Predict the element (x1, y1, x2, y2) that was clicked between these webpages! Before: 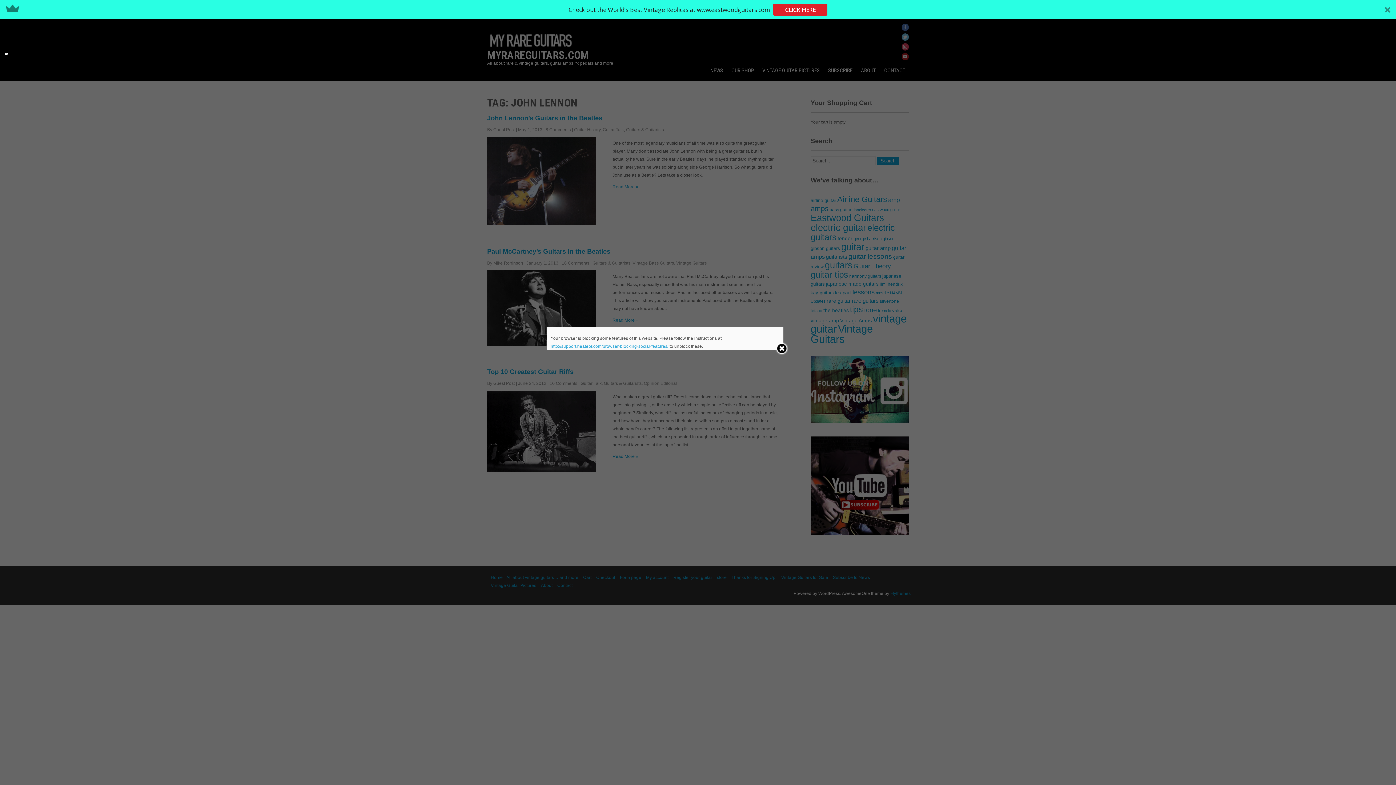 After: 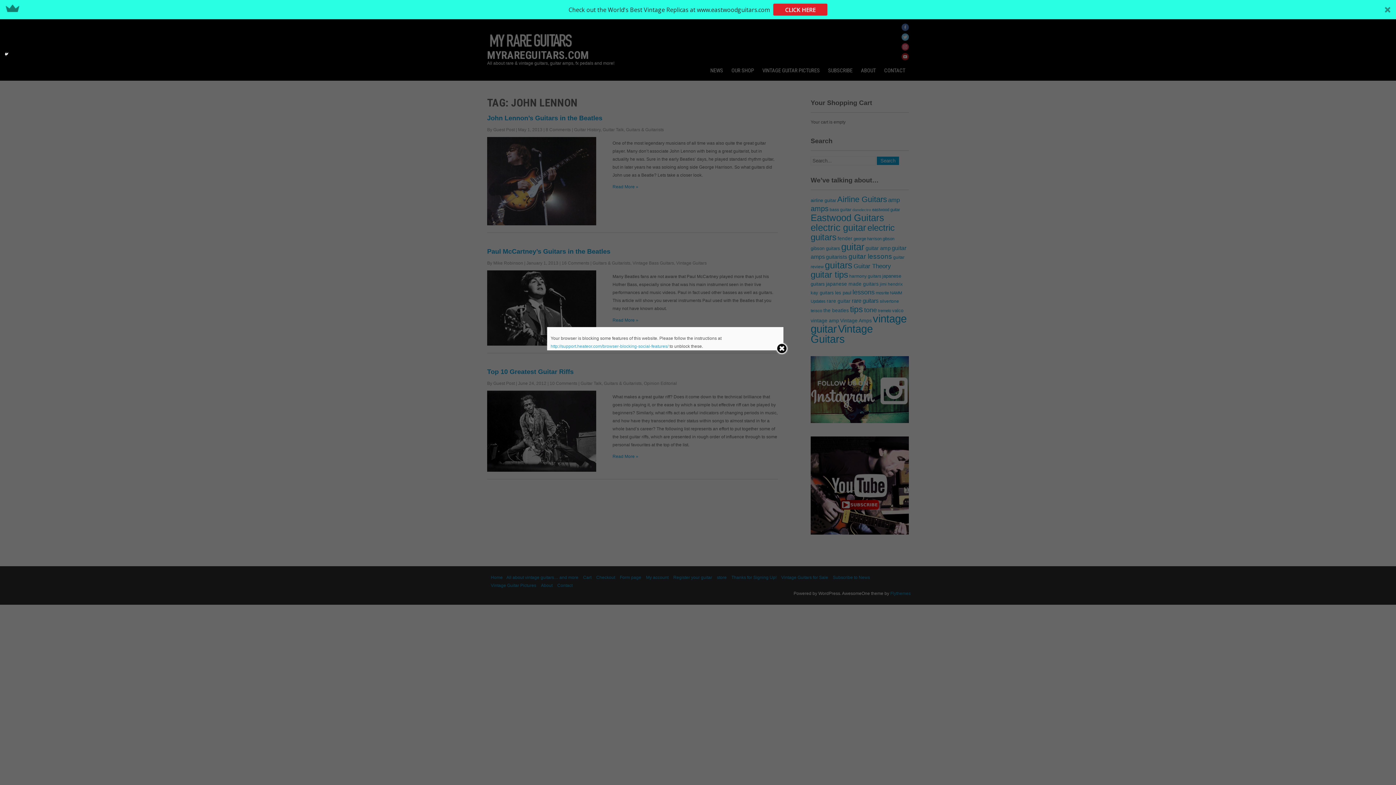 Action: bbox: (0, 0, 1396, 19) label: Check out the World's Best Vintage Replicas at www.eastwoodguitars.com

CLICK HERE